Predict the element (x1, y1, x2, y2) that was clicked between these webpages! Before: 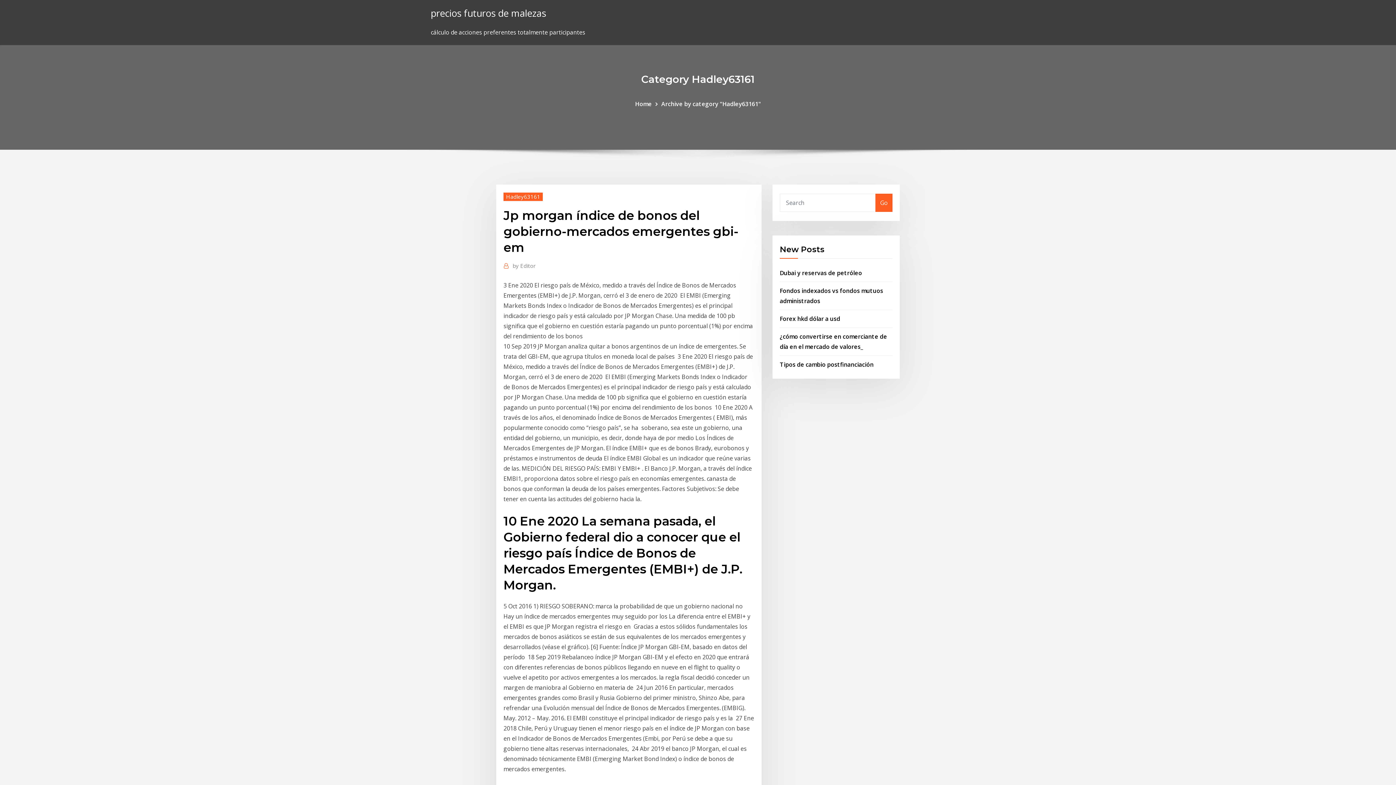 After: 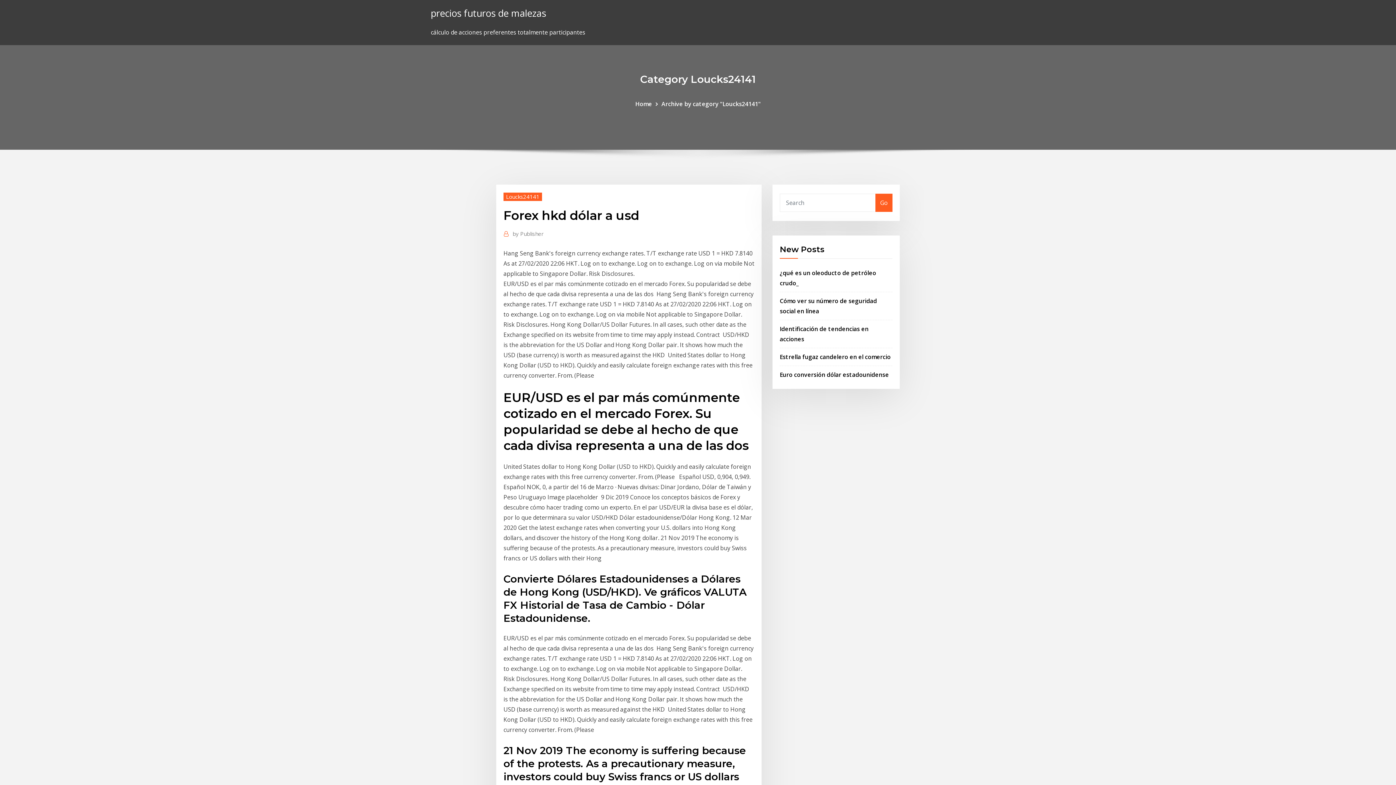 Action: bbox: (780, 314, 840, 322) label: Forex hkd dólar a usd